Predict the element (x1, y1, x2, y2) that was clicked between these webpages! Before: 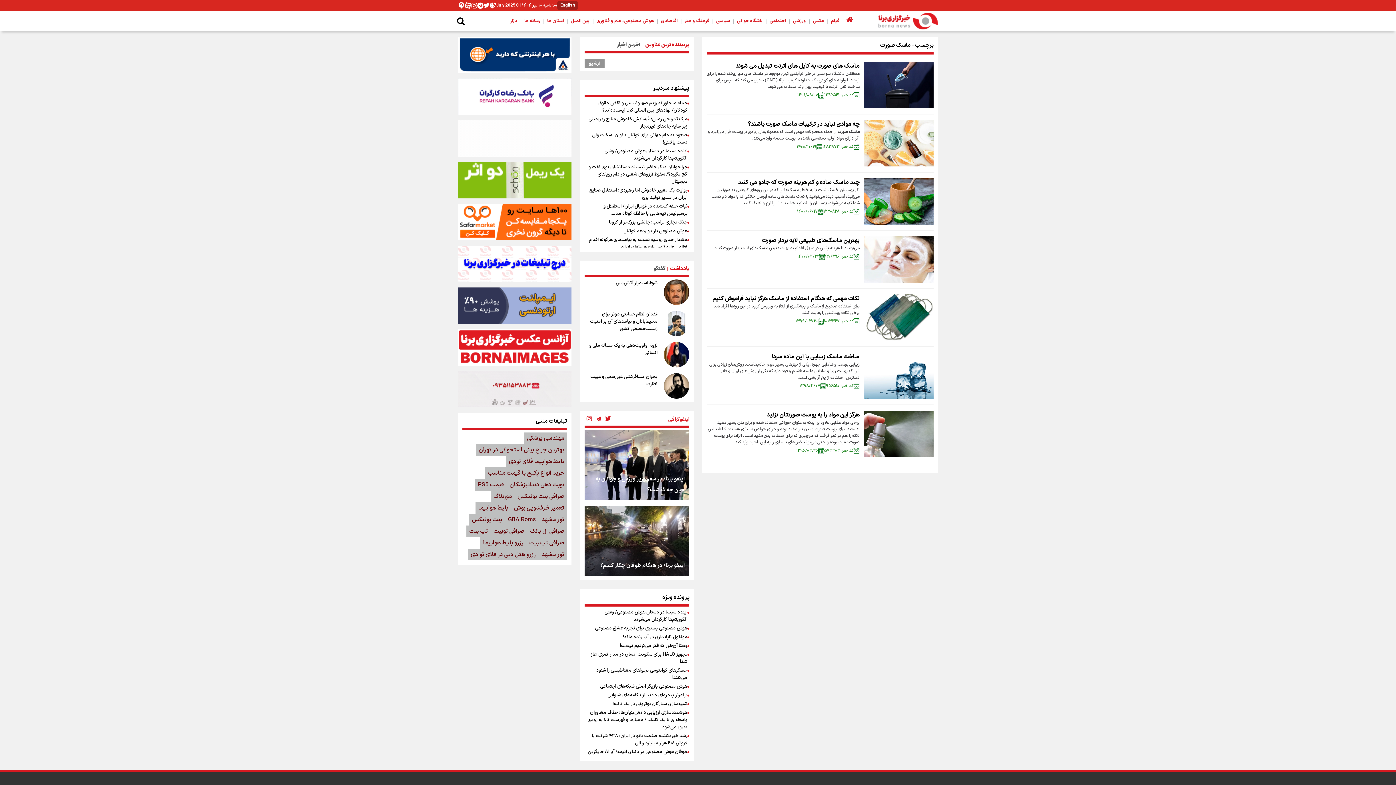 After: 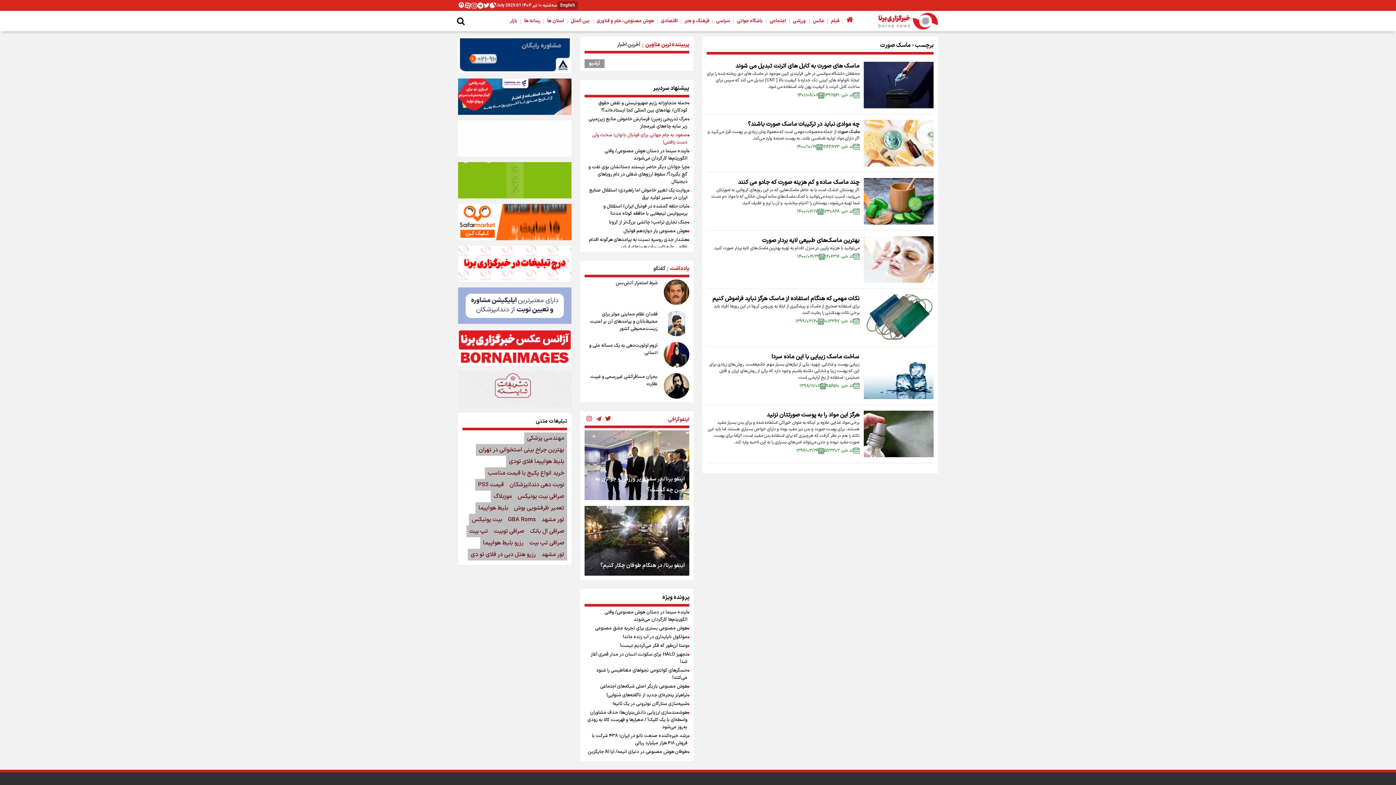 Action: bbox: (584, 131, 687, 146) label: صعود به جام جهانی برای فوتبال بانوان؛ سخت ولی دست یافتنی!